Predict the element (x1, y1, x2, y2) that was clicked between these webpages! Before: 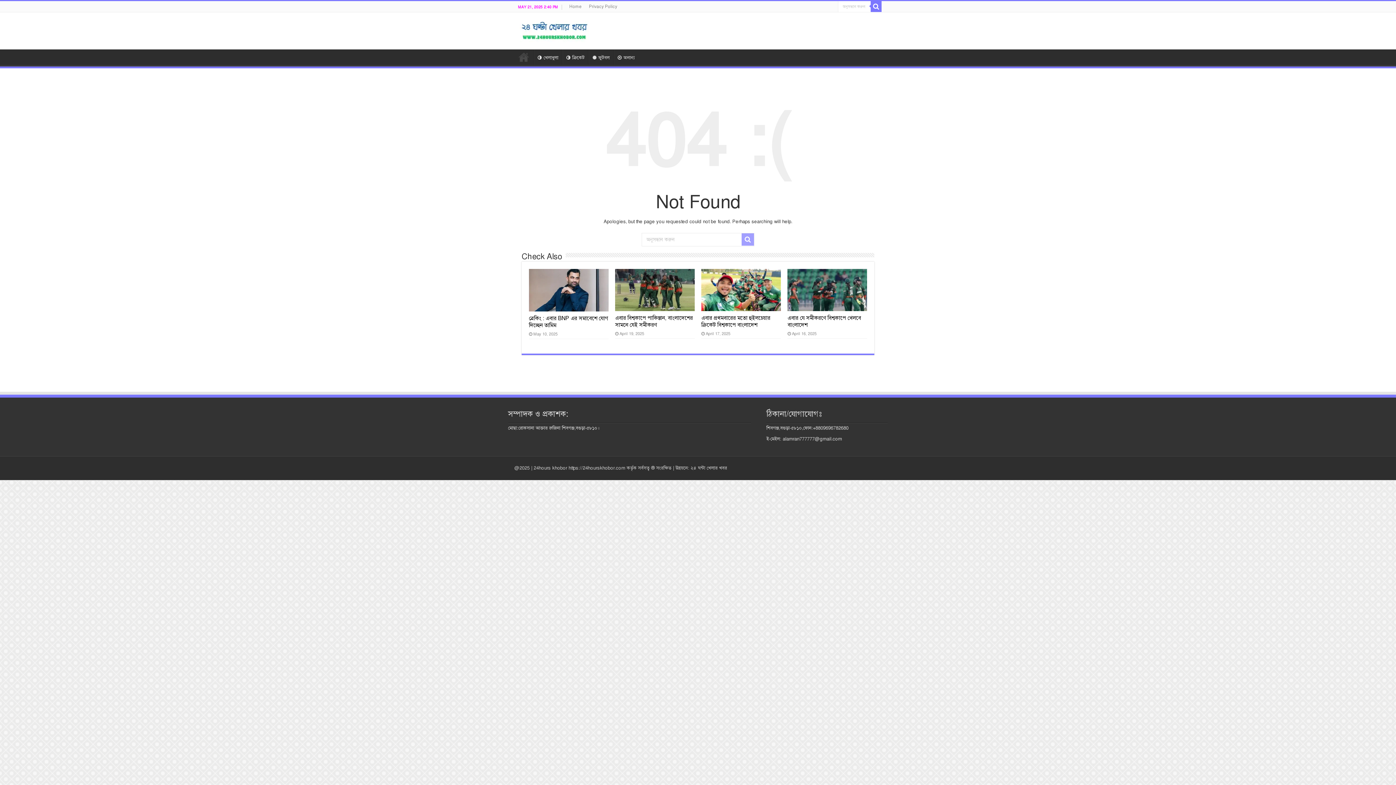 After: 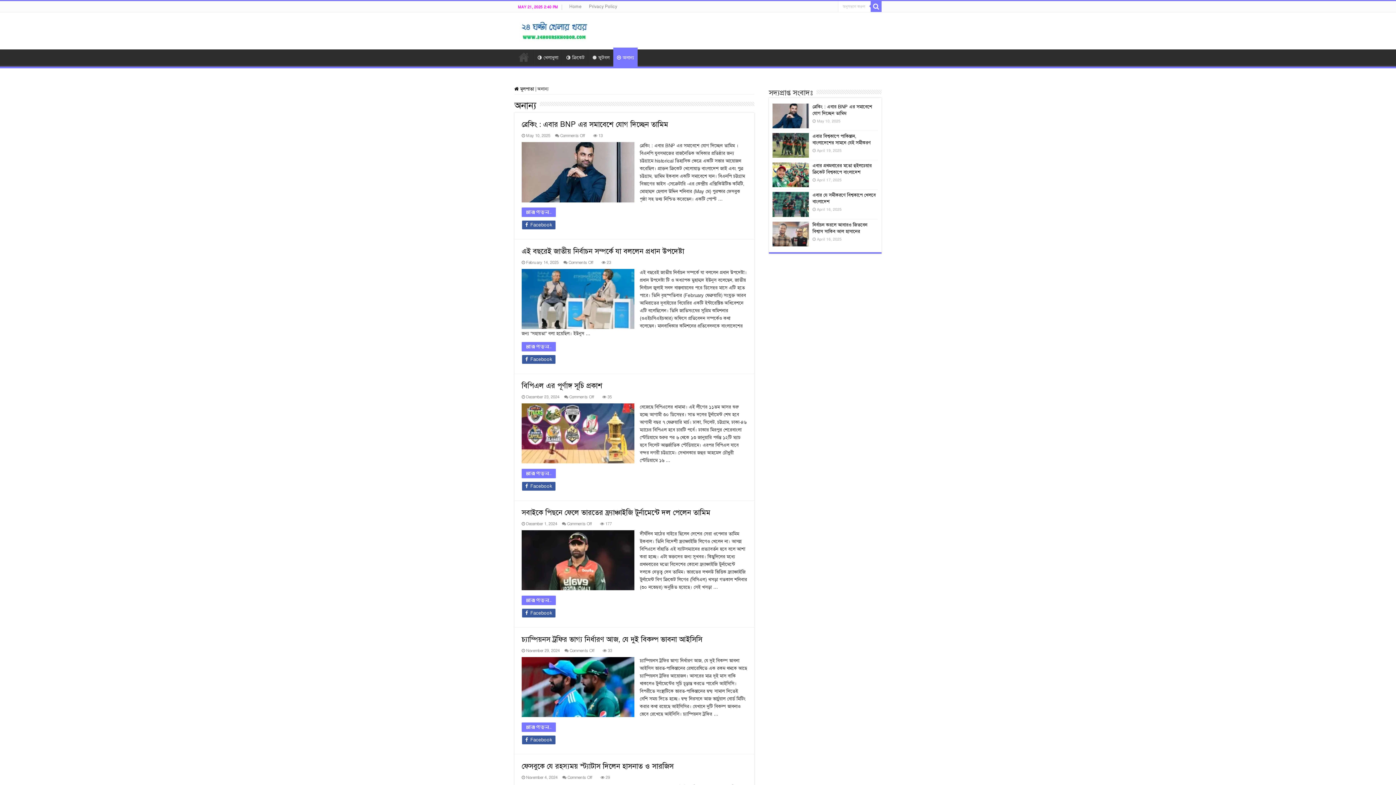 Action: bbox: (613, 49, 638, 64) label: অনান্য